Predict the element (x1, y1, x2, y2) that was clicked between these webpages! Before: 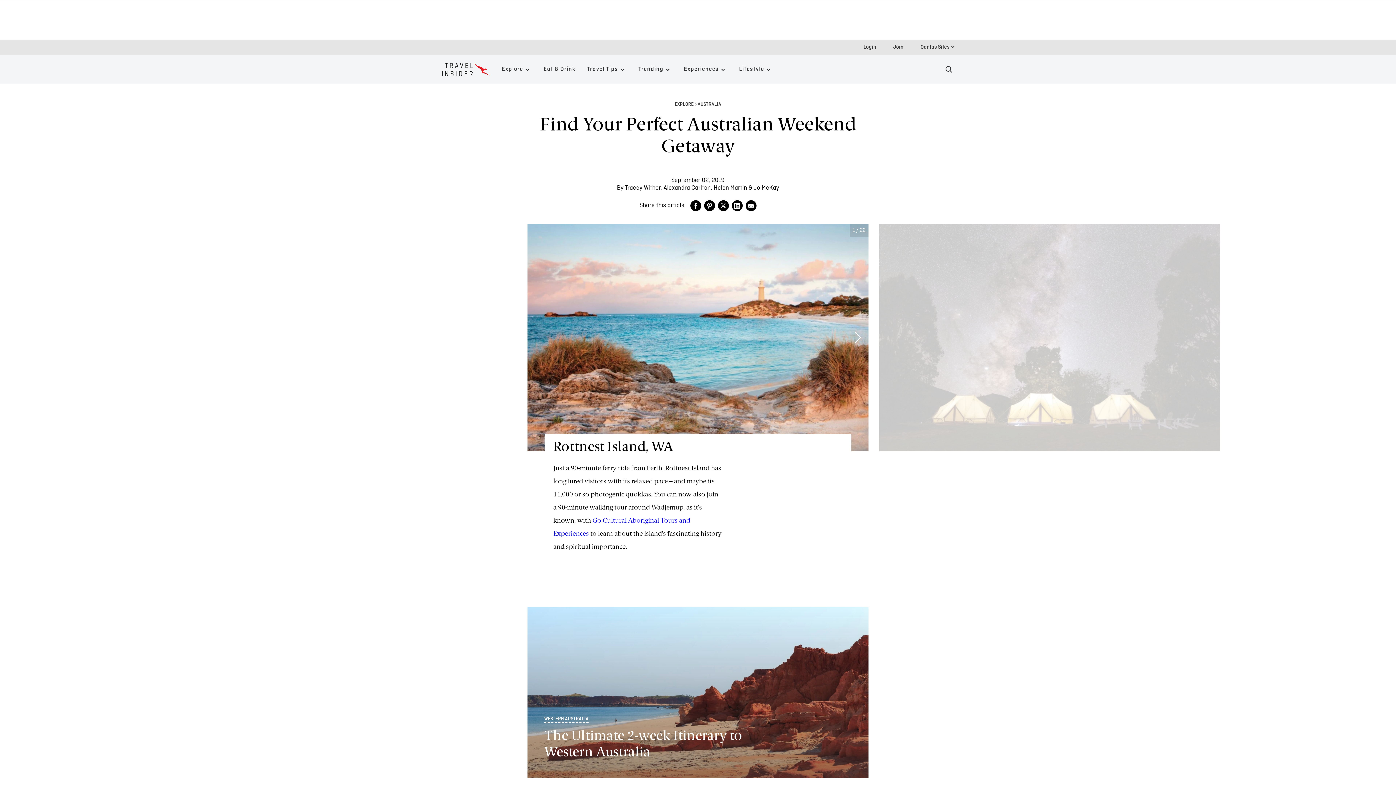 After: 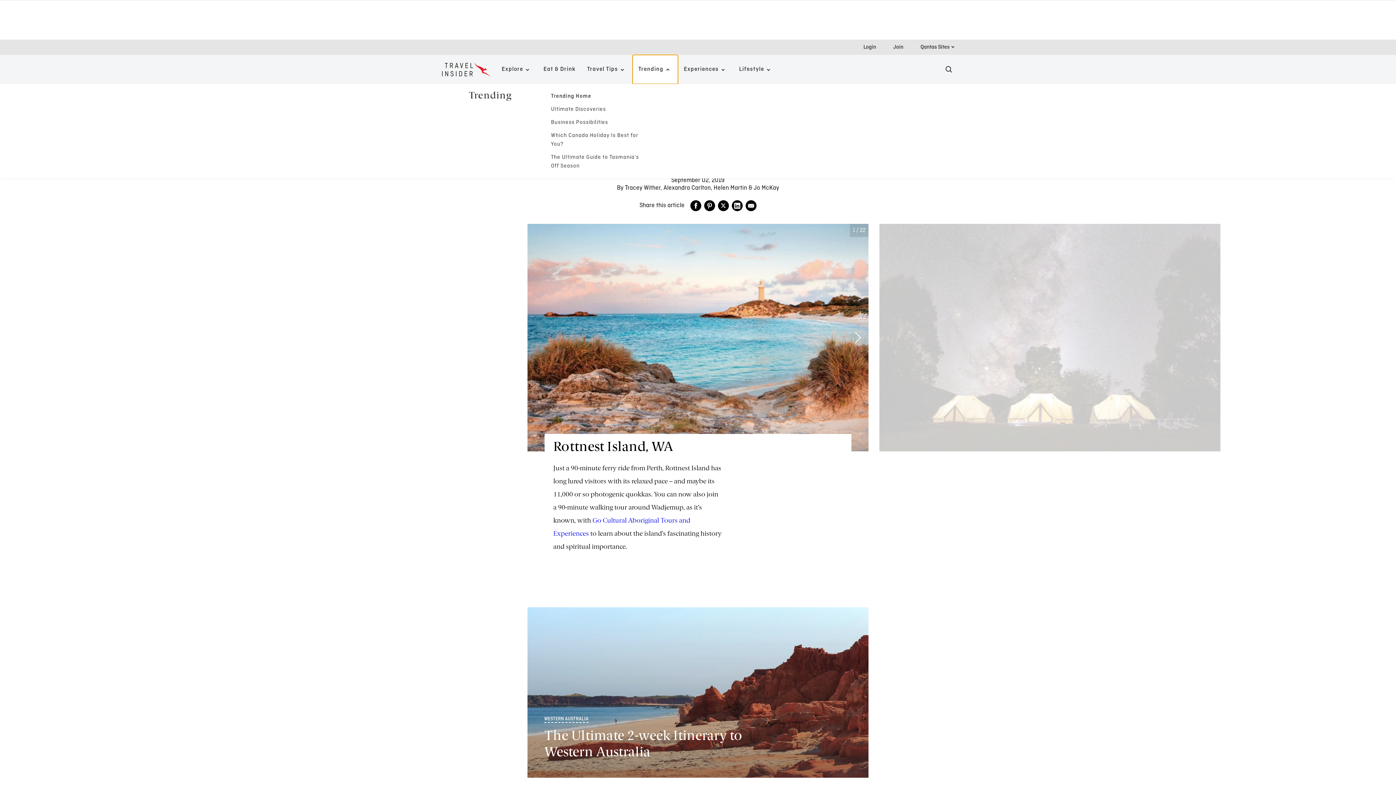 Action: bbox: (632, 54, 678, 84) label: Trending